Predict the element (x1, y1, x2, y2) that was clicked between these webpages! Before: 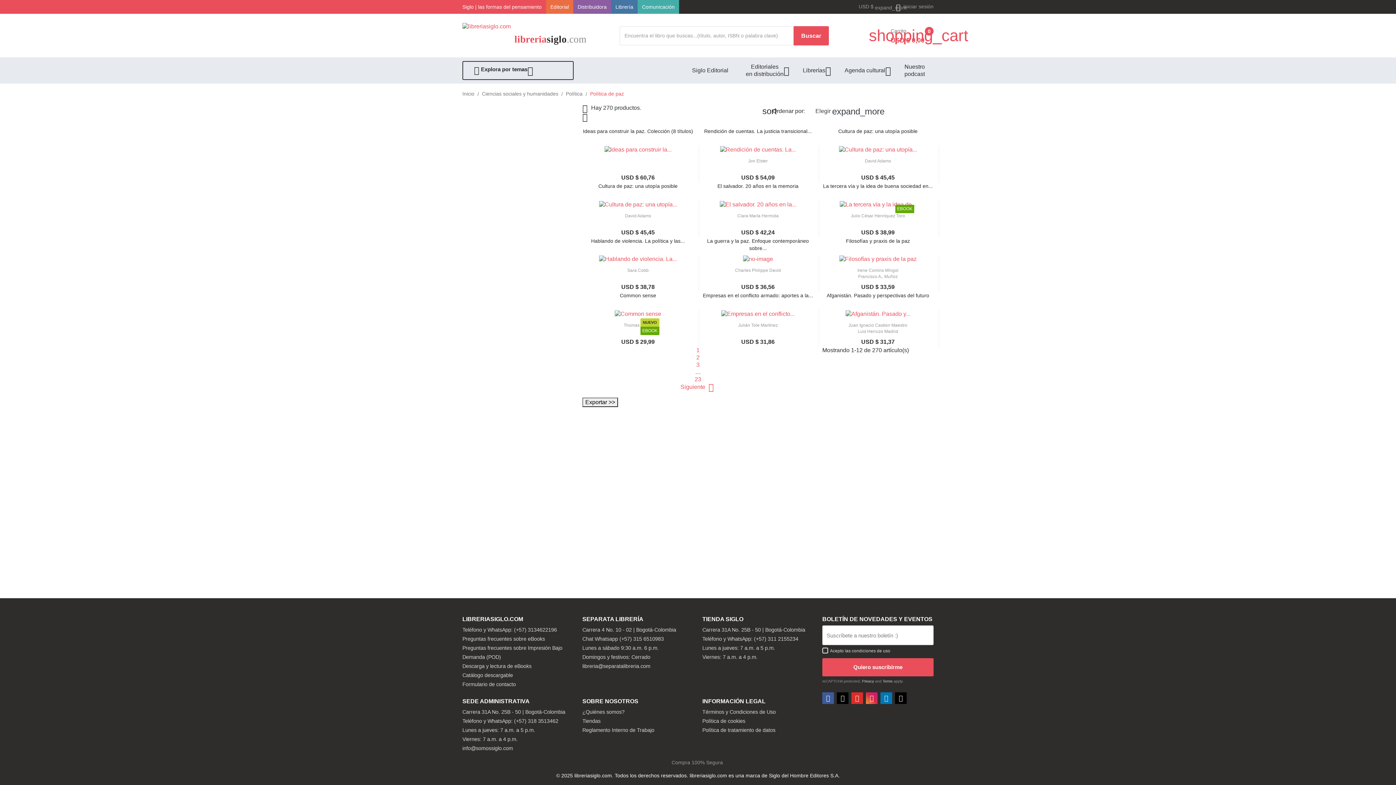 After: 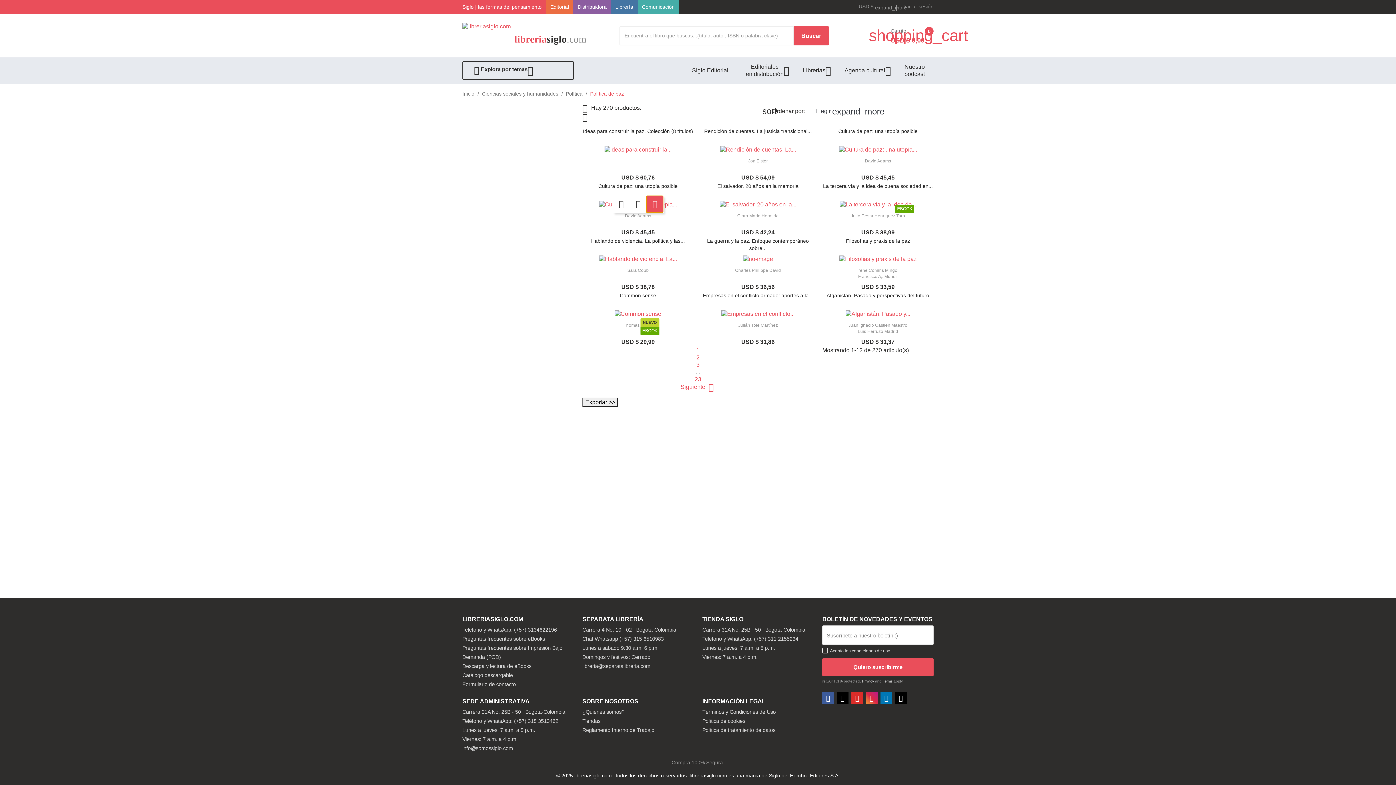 Action: bbox: (646, 199, 663, 216) label: Lista de deseos